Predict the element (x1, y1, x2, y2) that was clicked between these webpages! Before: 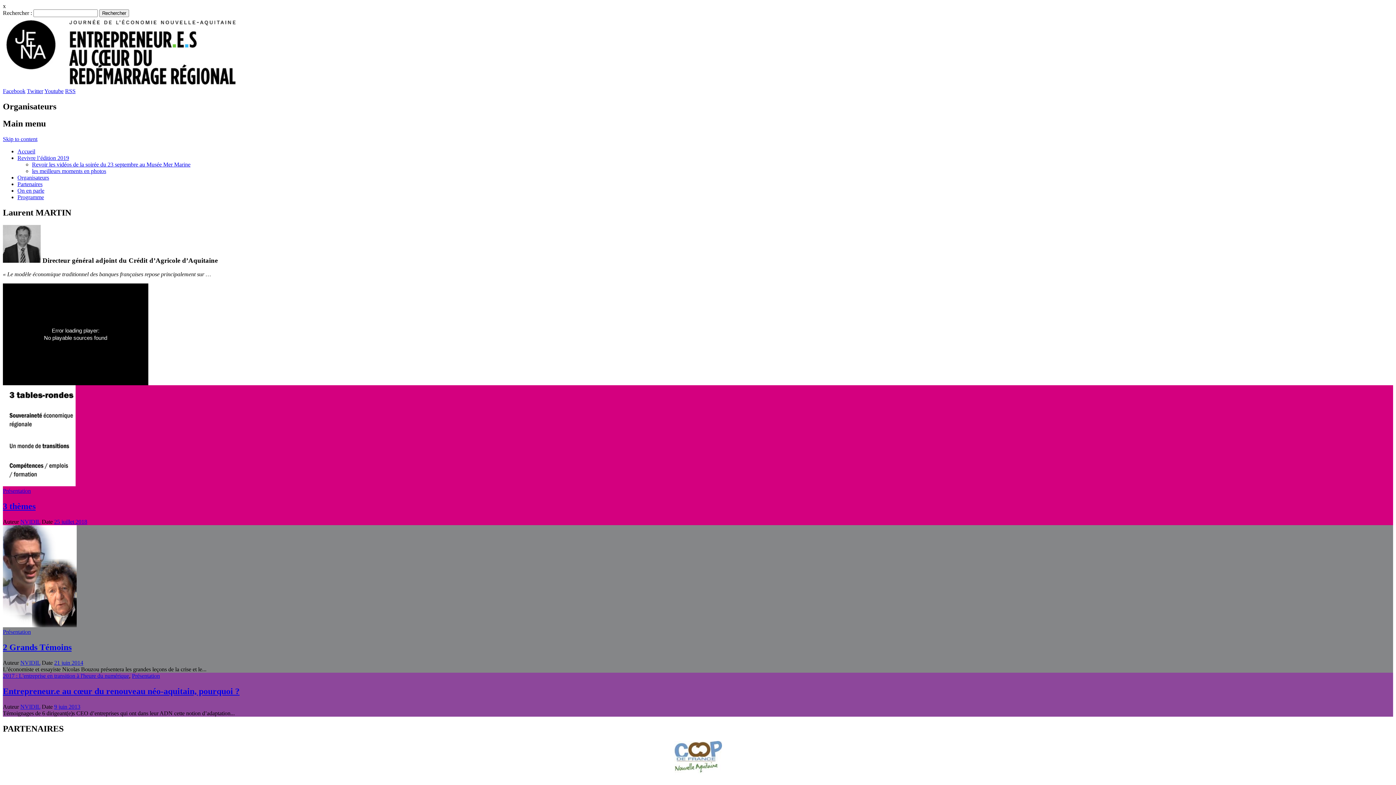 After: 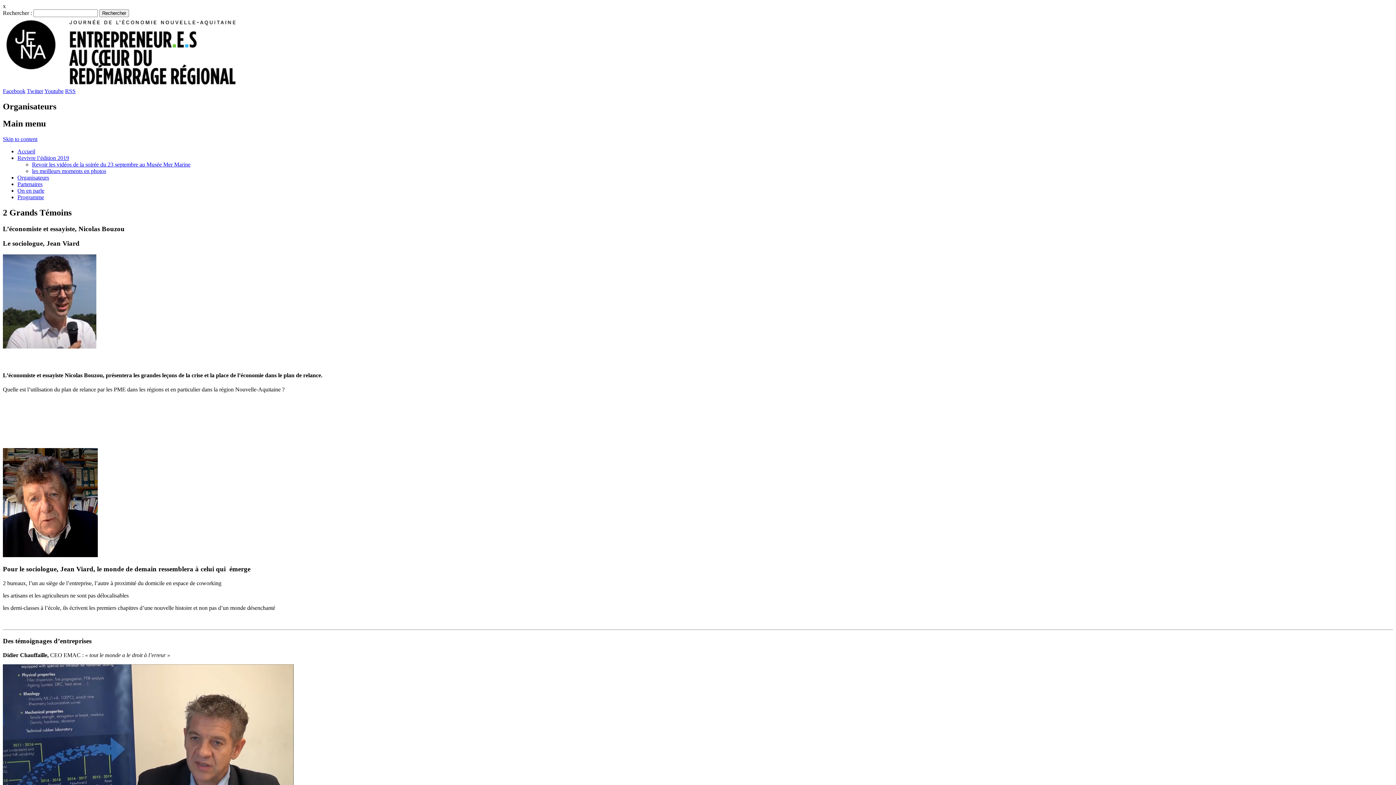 Action: label: 2 Grands Témoins bbox: (2, 642, 71, 652)